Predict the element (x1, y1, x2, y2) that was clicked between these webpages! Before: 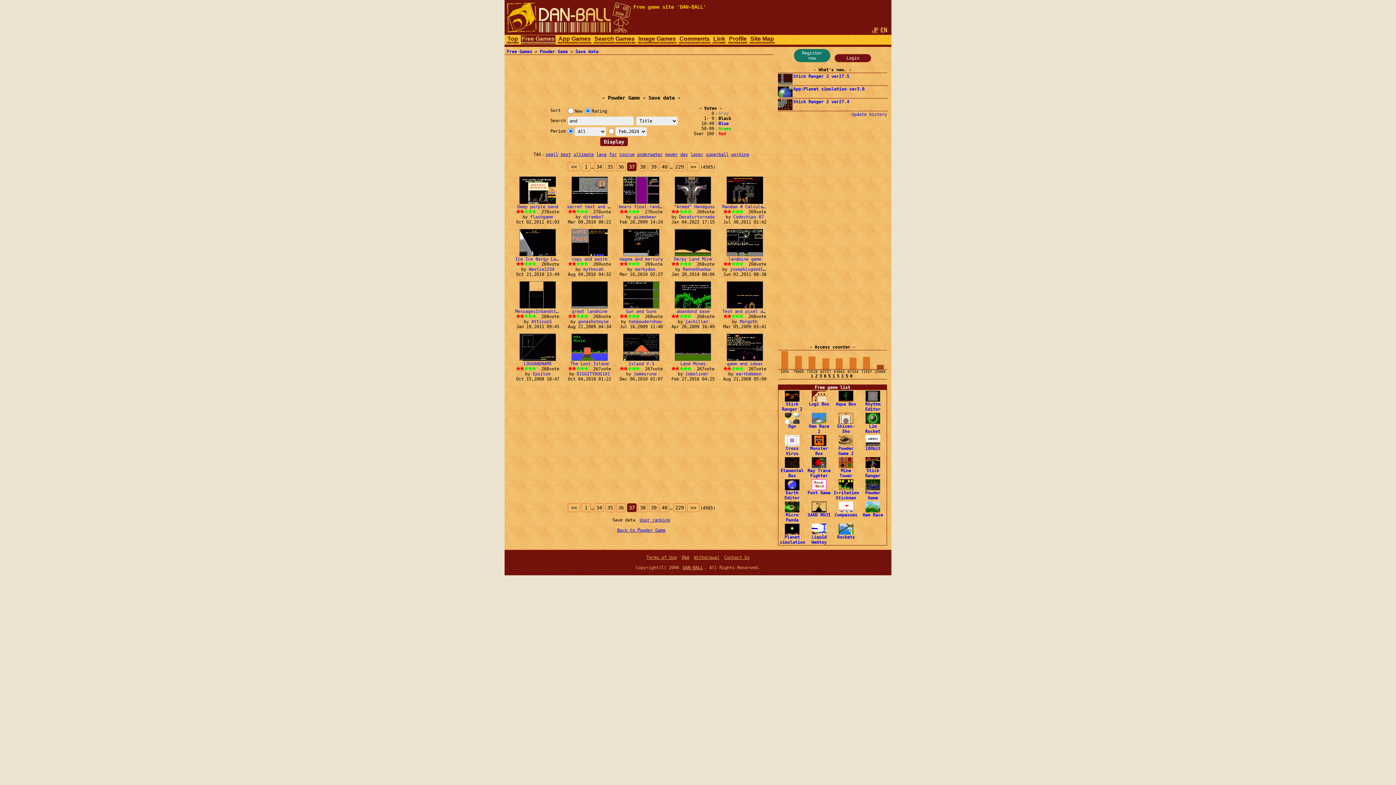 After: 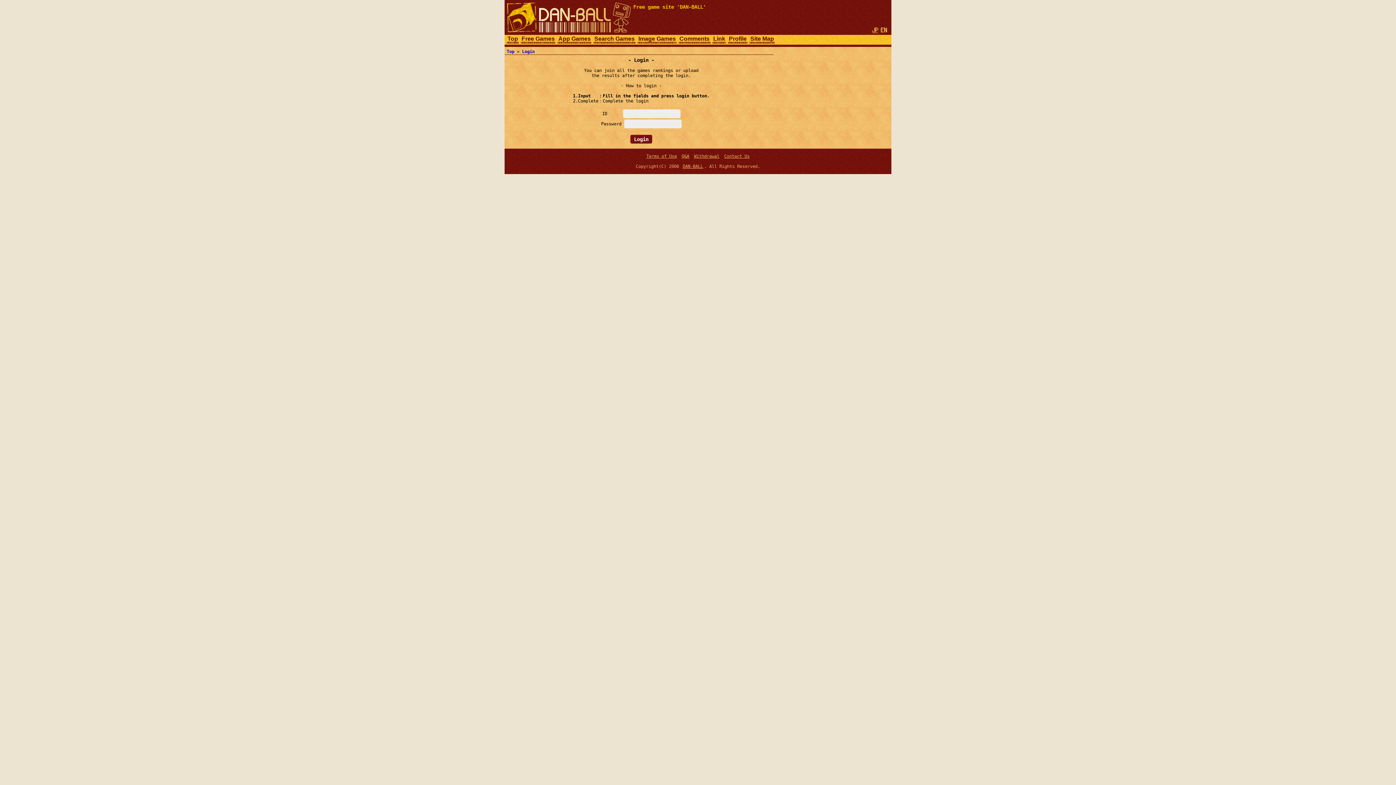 Action: label: Login bbox: (834, 54, 871, 62)